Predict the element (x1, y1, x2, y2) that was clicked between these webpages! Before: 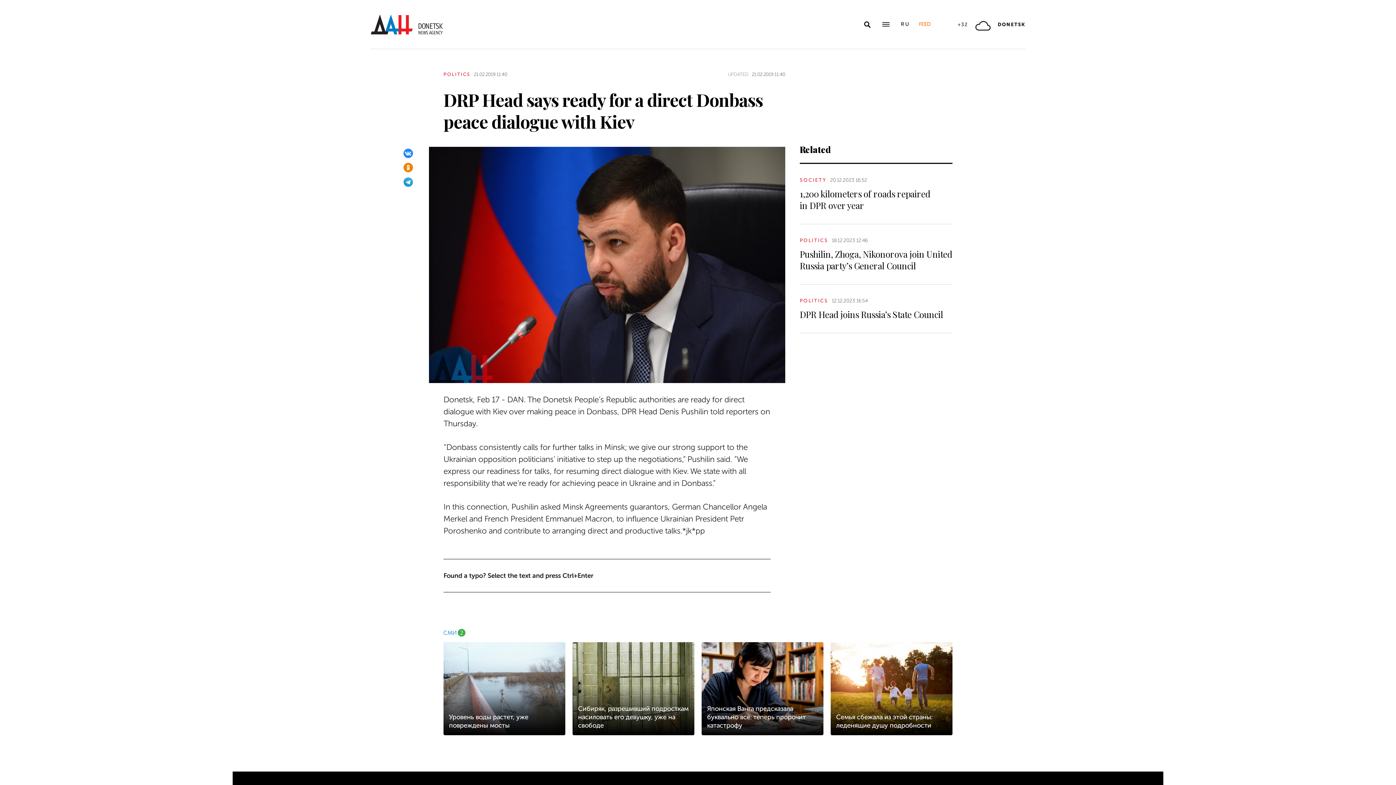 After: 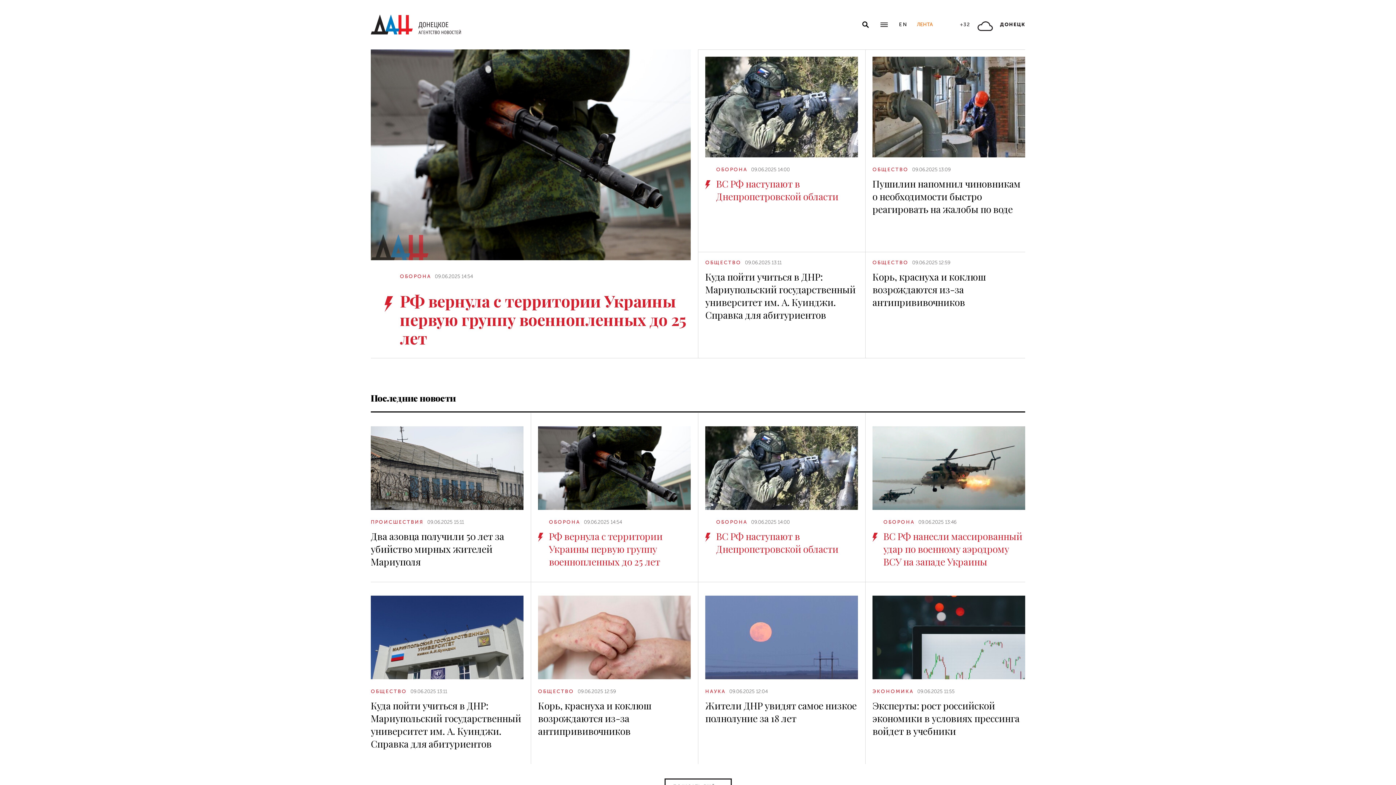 Action: bbox: (901, 21, 910, 26) label: RU